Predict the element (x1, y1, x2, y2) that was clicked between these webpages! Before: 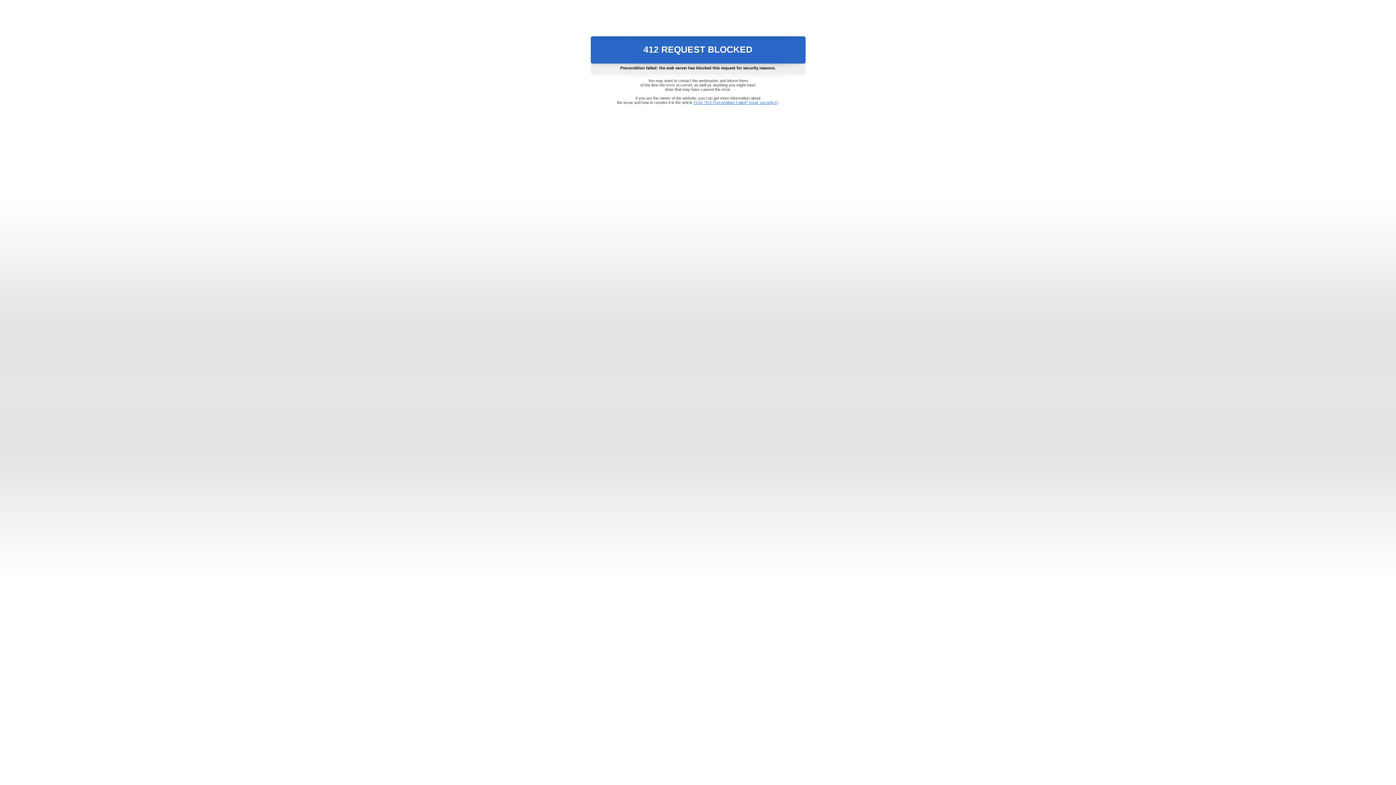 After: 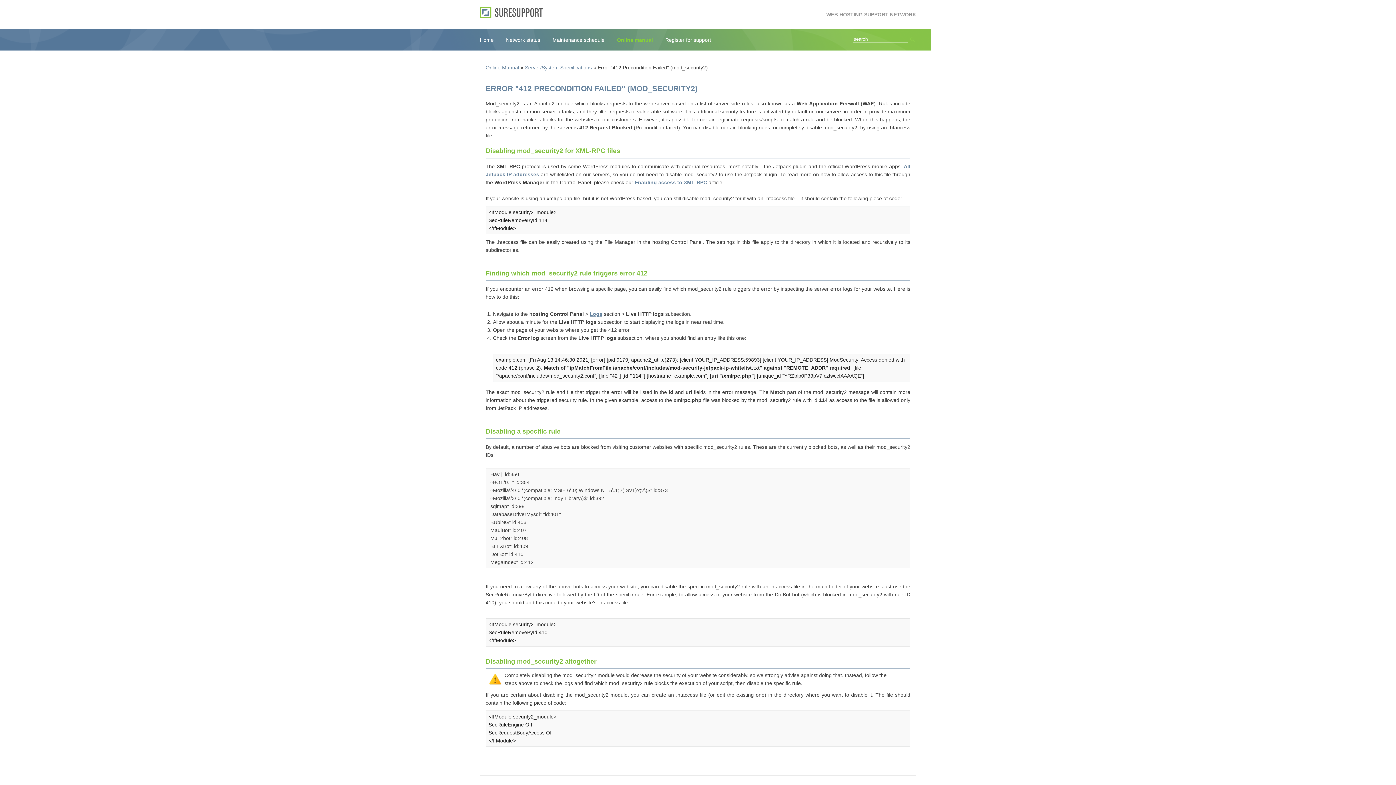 Action: bbox: (693, 100, 778, 104) label: Error "412 Precondition Failed" (mod_security2)